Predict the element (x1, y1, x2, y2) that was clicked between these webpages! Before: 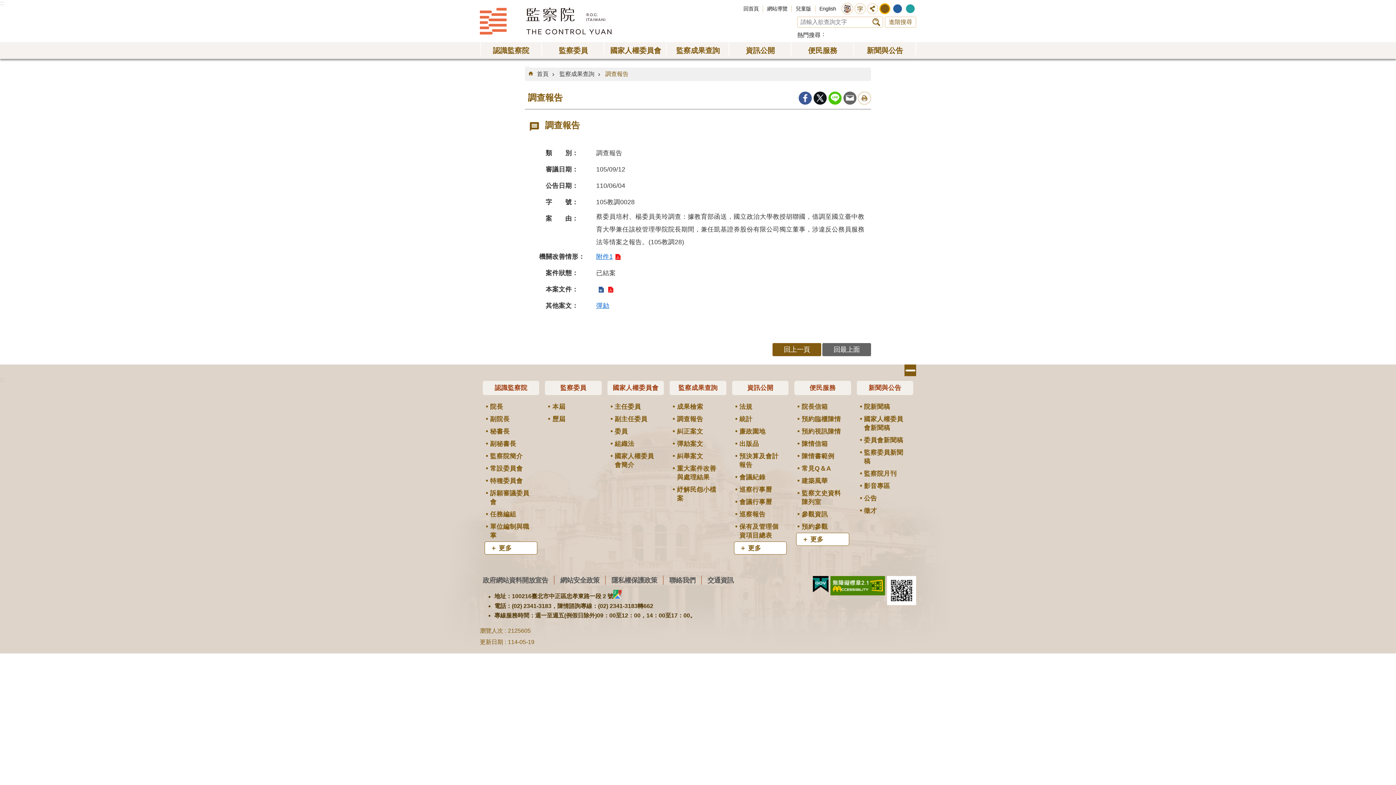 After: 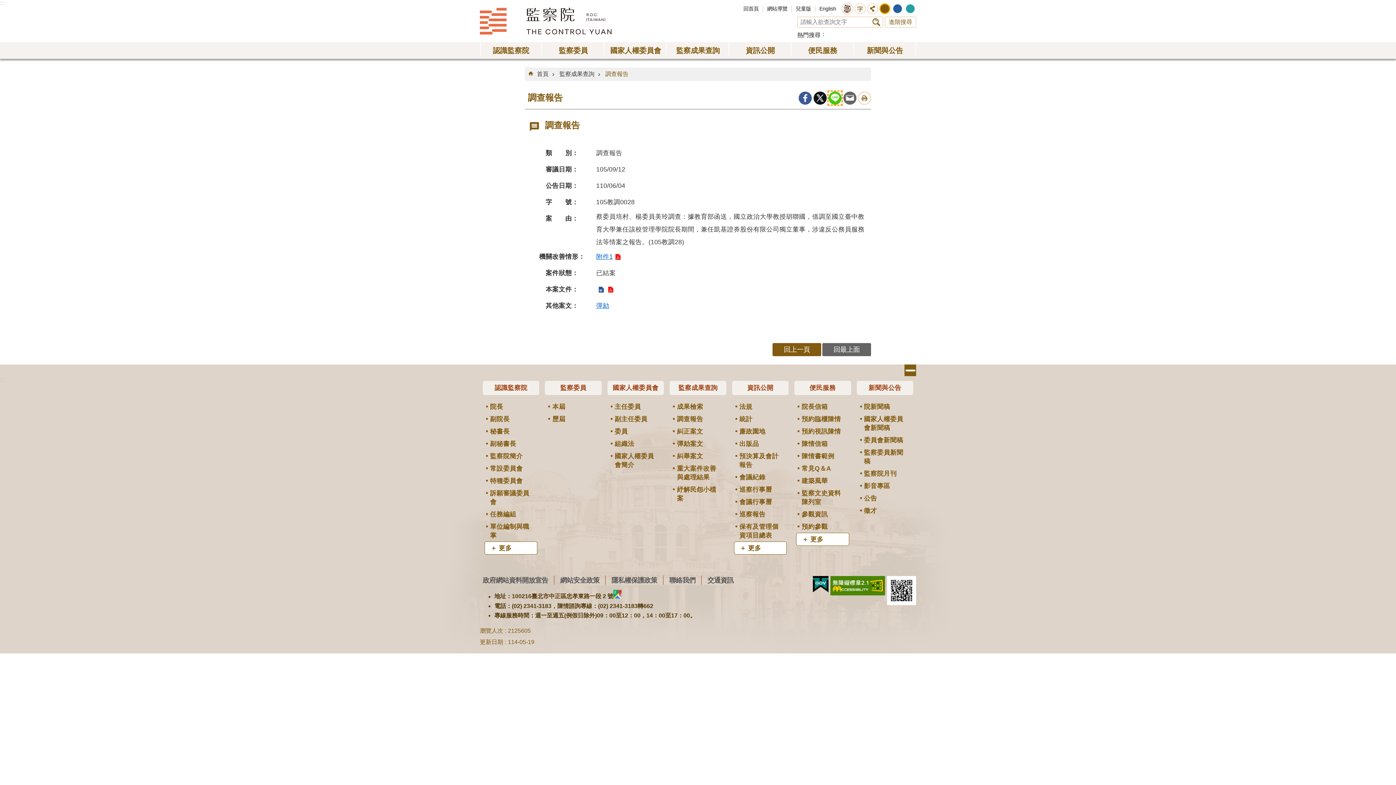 Action: label: line bbox: (828, 91, 841, 104)